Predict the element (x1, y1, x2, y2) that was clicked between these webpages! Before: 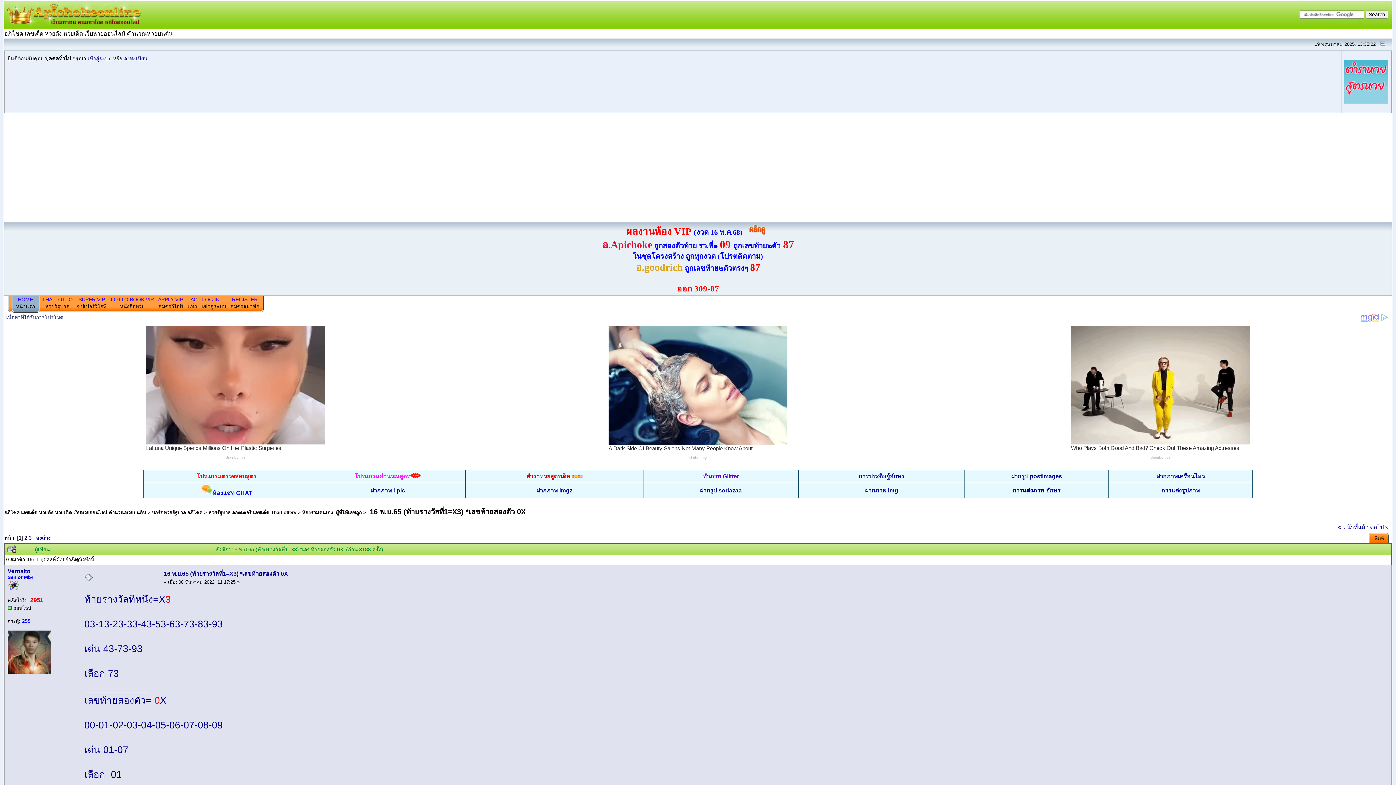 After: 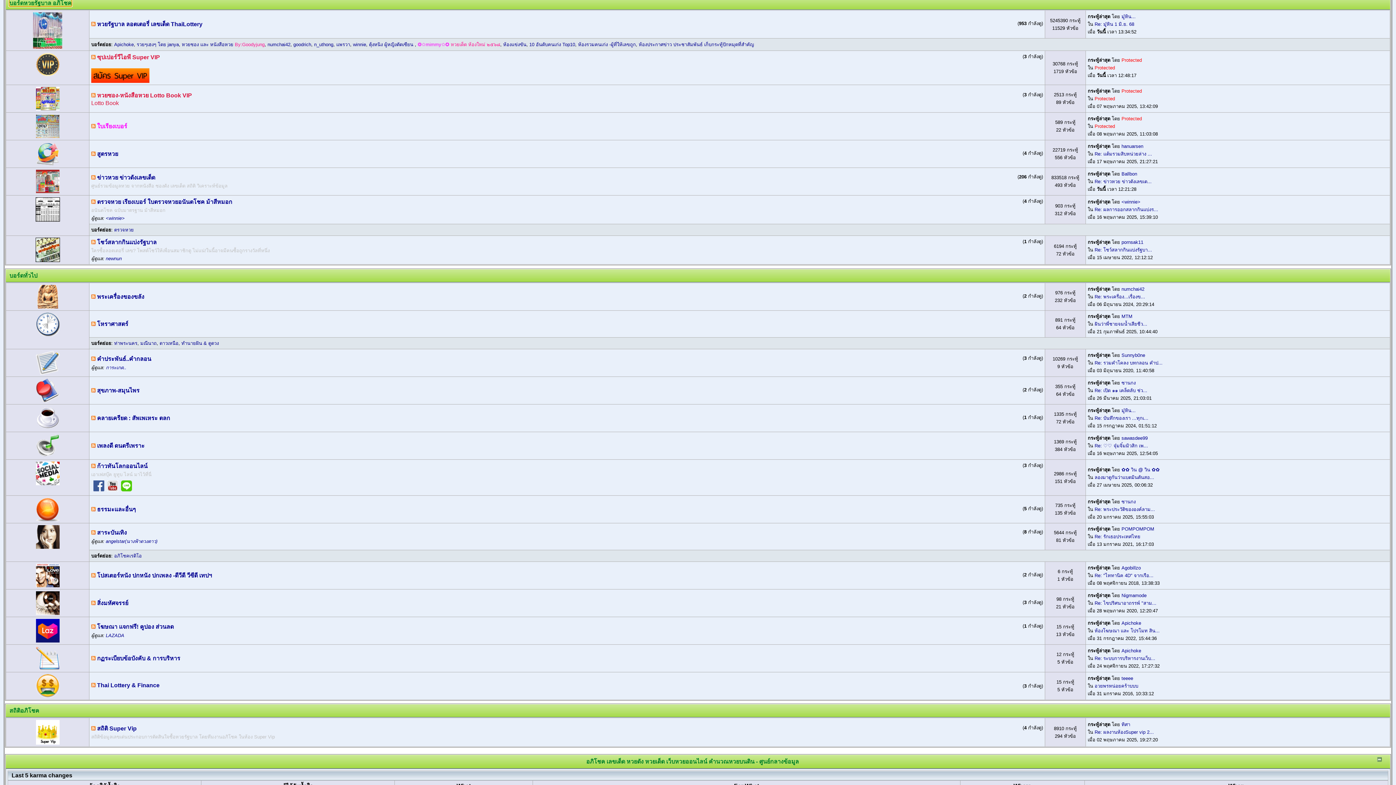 Action: bbox: (152, 510, 202, 515) label: บอร์ดหวยรัฐบาล อภิโชค